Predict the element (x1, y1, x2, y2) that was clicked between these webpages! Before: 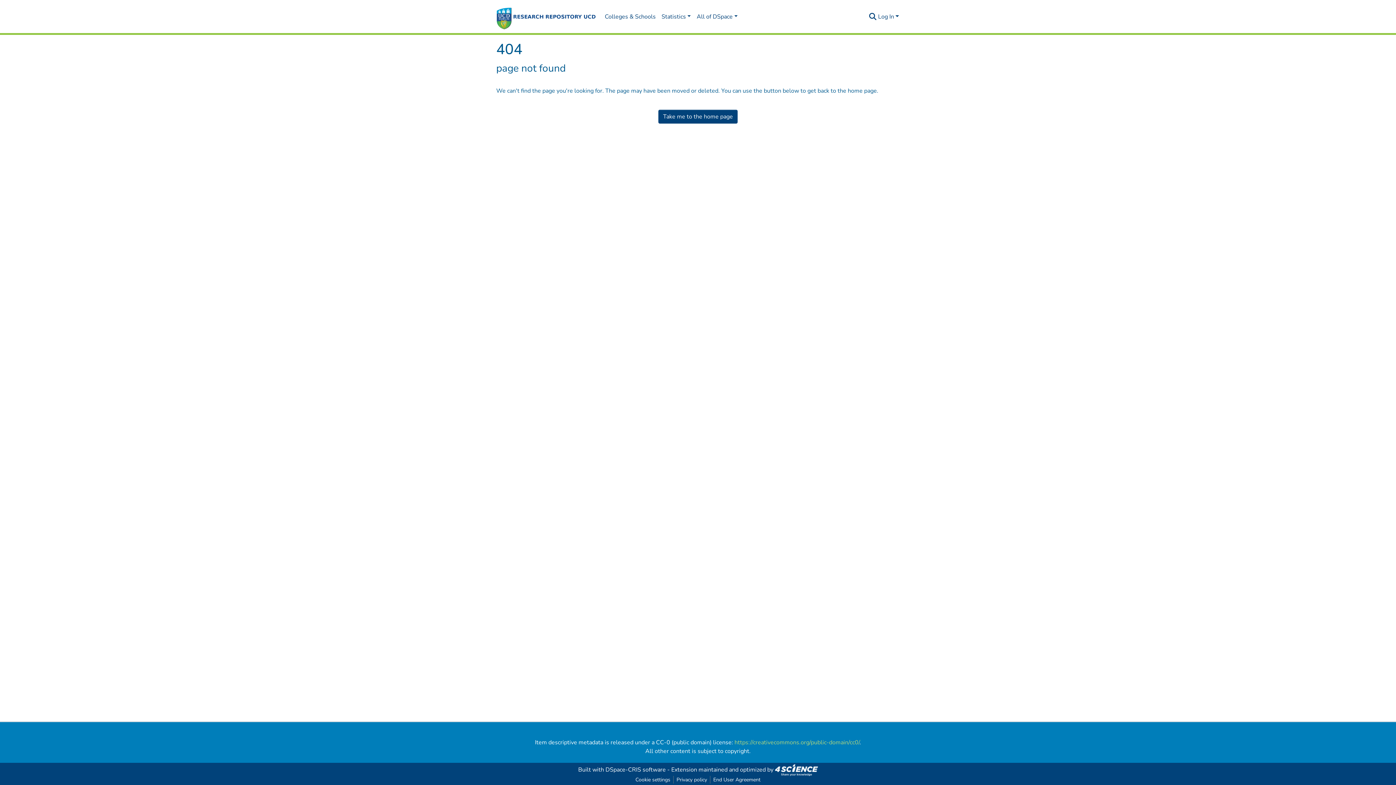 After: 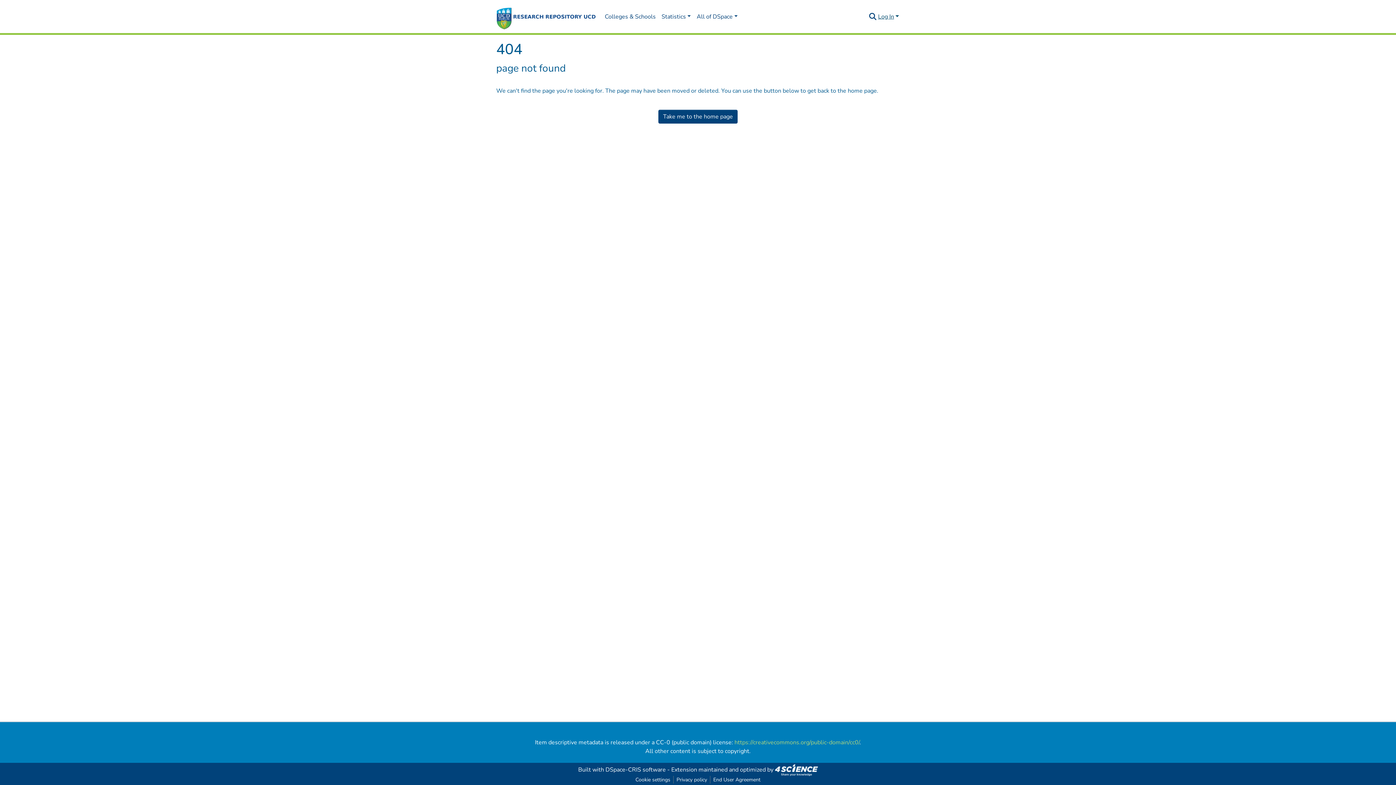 Action: label: Log In bbox: (877, 12, 900, 20)